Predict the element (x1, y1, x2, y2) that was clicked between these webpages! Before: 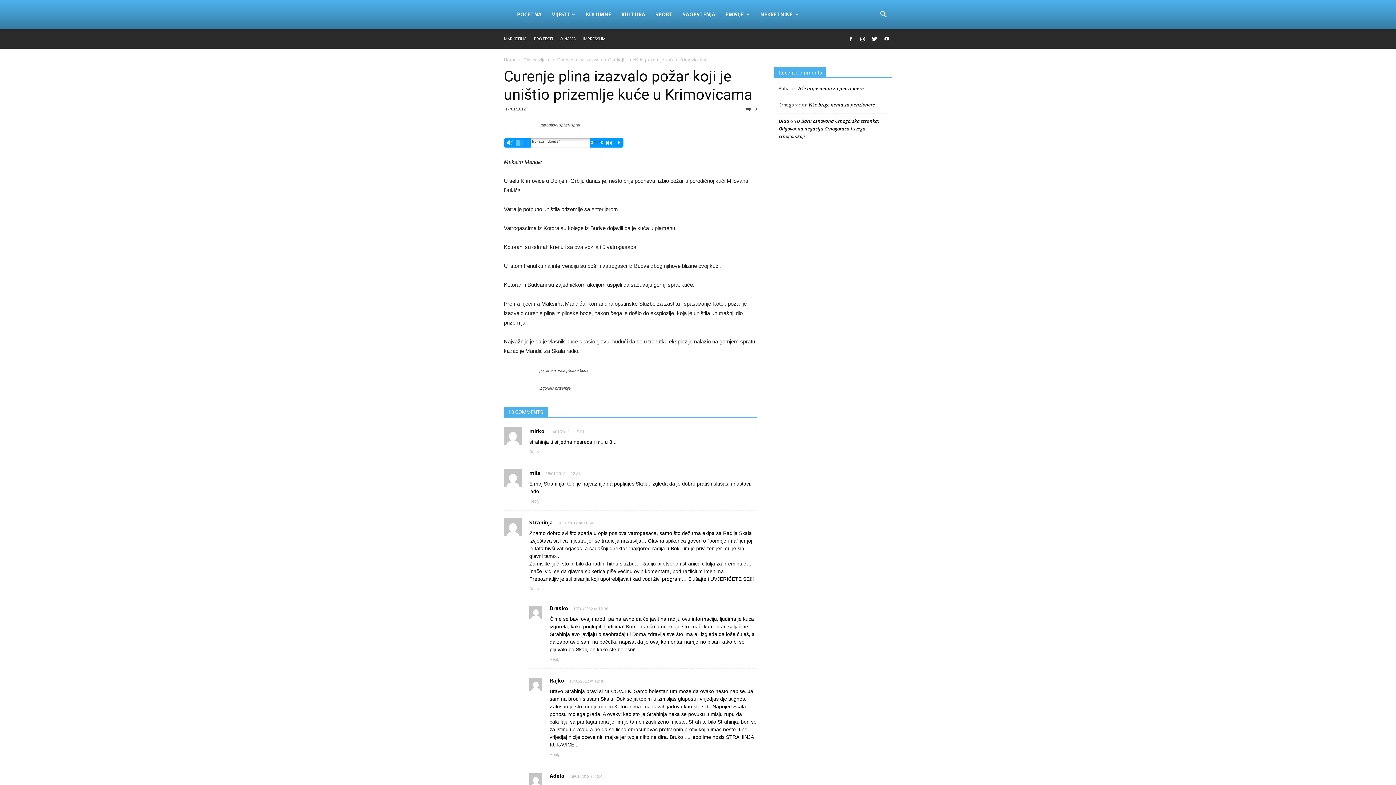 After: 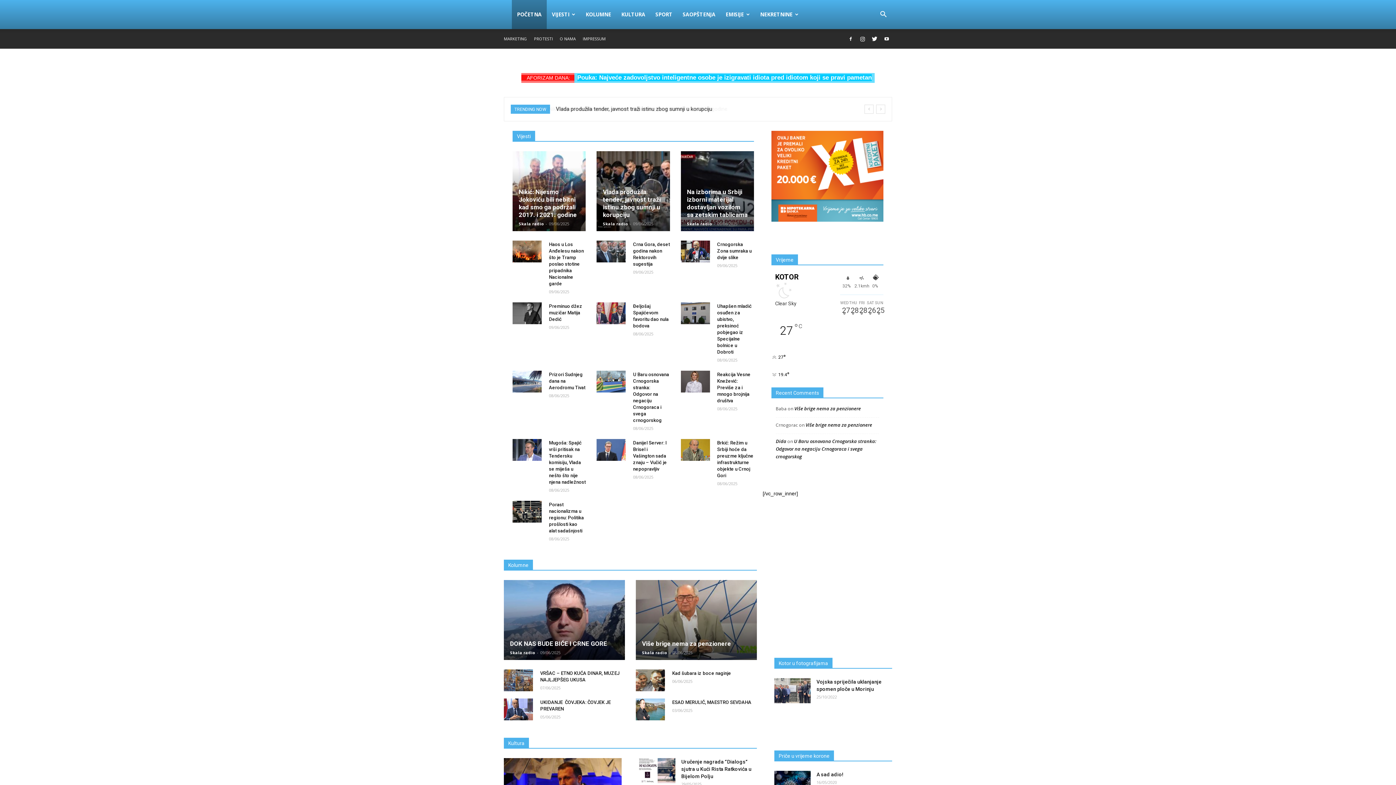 Action: label: Home bbox: (504, 56, 516, 62)